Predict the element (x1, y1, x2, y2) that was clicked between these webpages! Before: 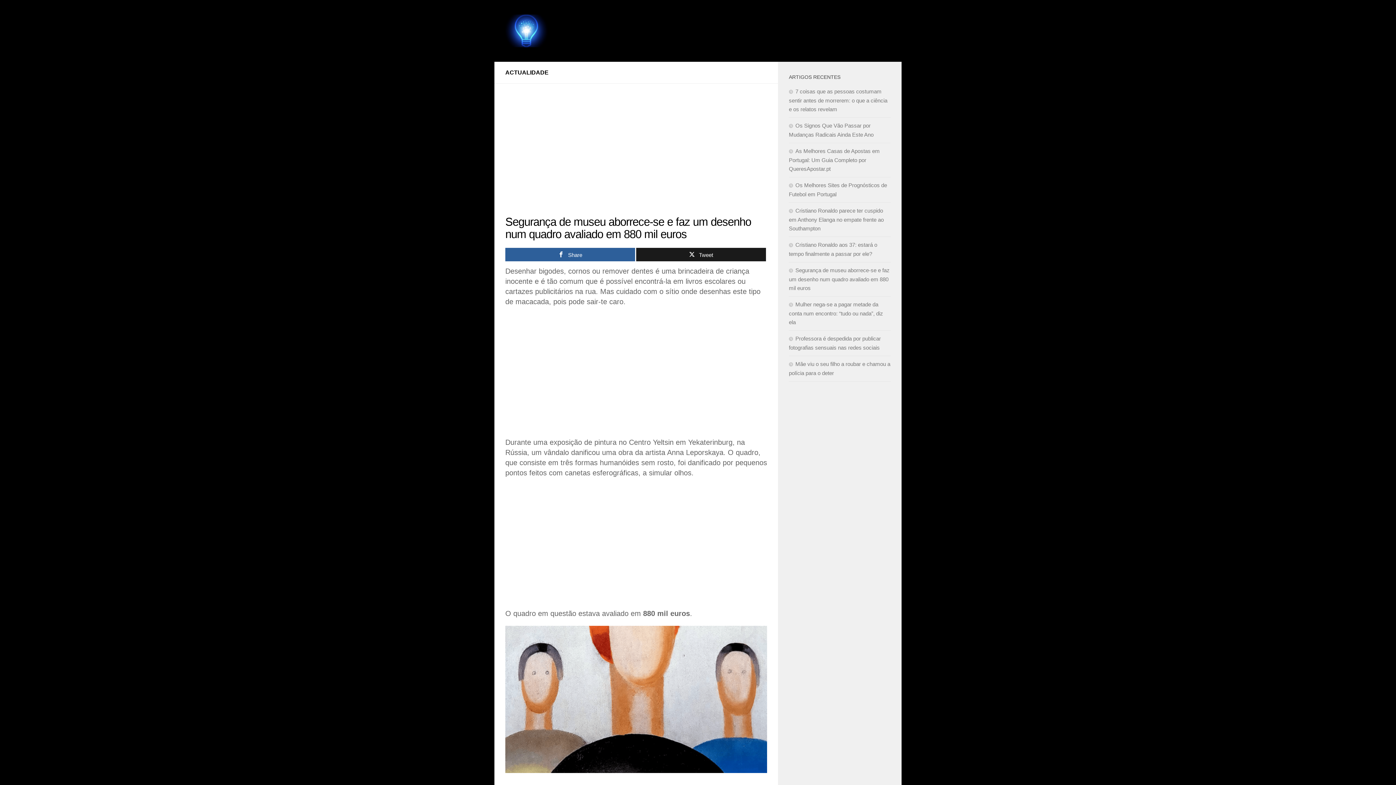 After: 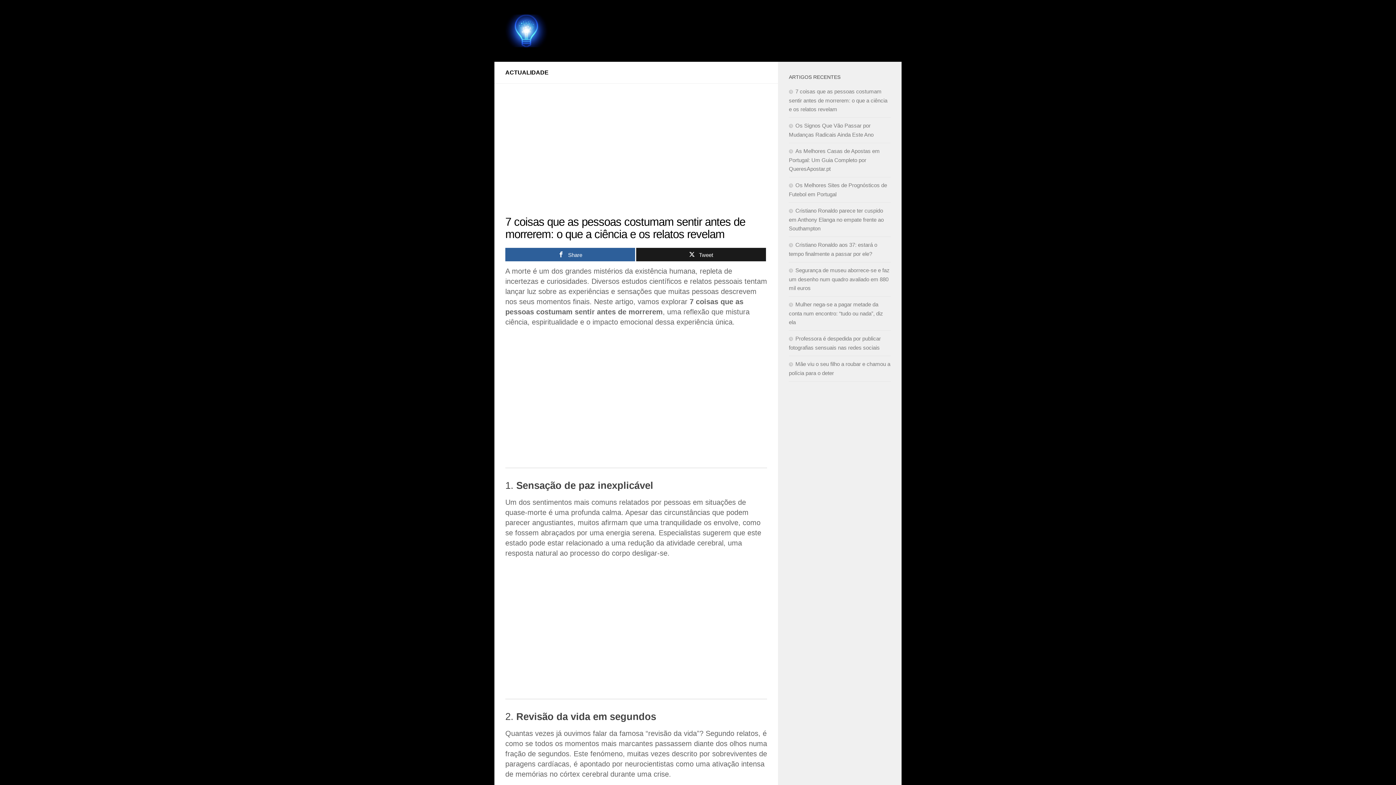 Action: bbox: (789, 88, 887, 112) label: 7 coisas que as pessoas costumam sentir antes de morrerem: o que a ciência e os relatos revelam